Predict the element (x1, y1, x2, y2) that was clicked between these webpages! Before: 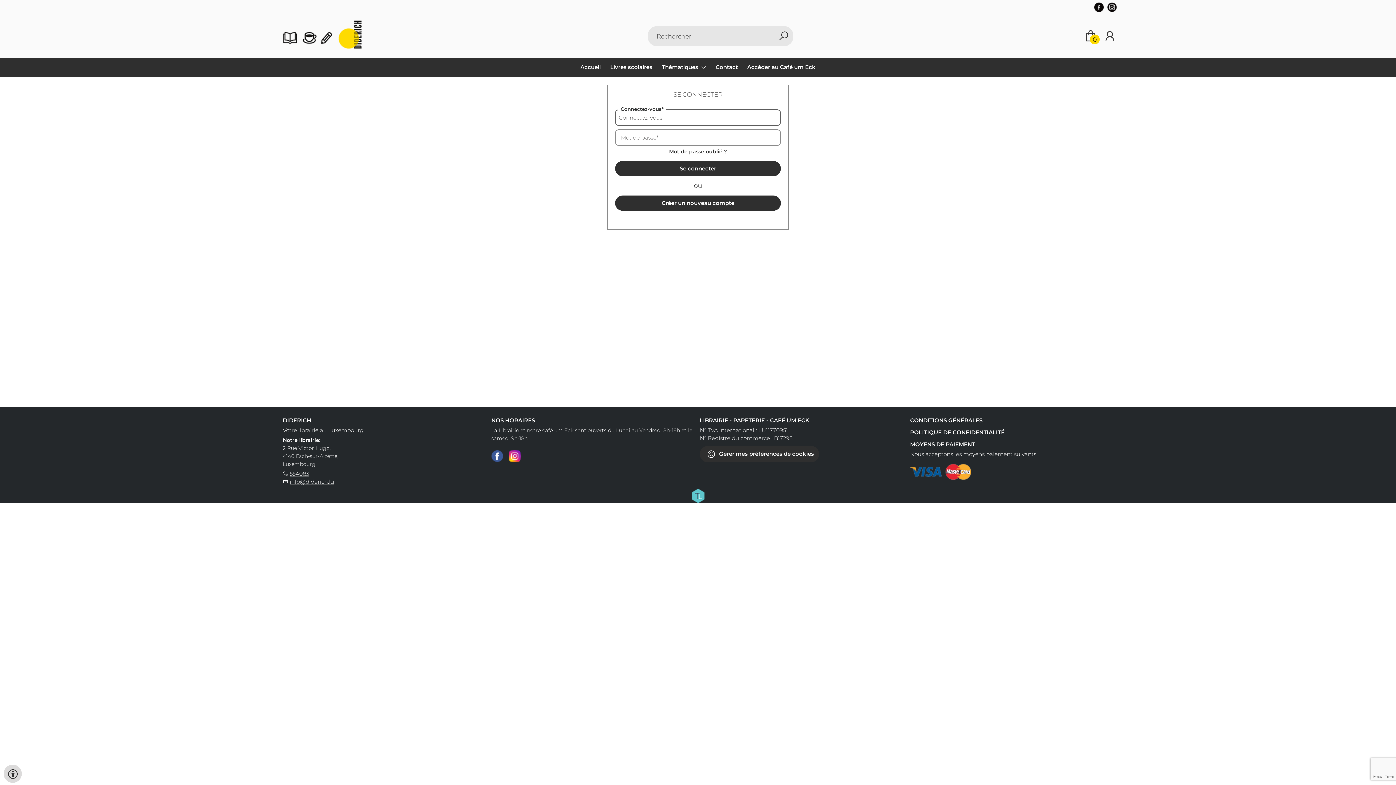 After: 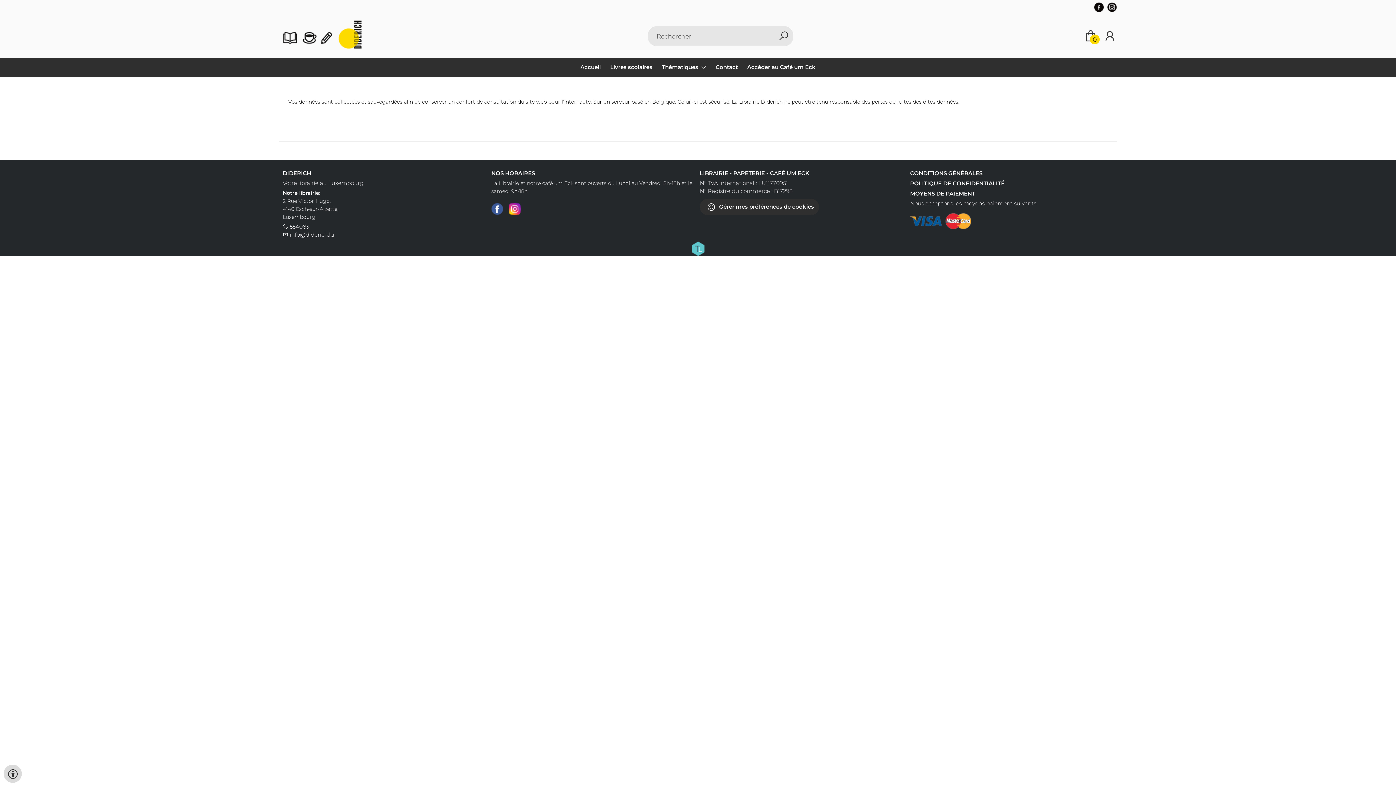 Action: bbox: (910, 429, 1004, 436) label: POLITIQUE DE CONFIDENTIALITÉ